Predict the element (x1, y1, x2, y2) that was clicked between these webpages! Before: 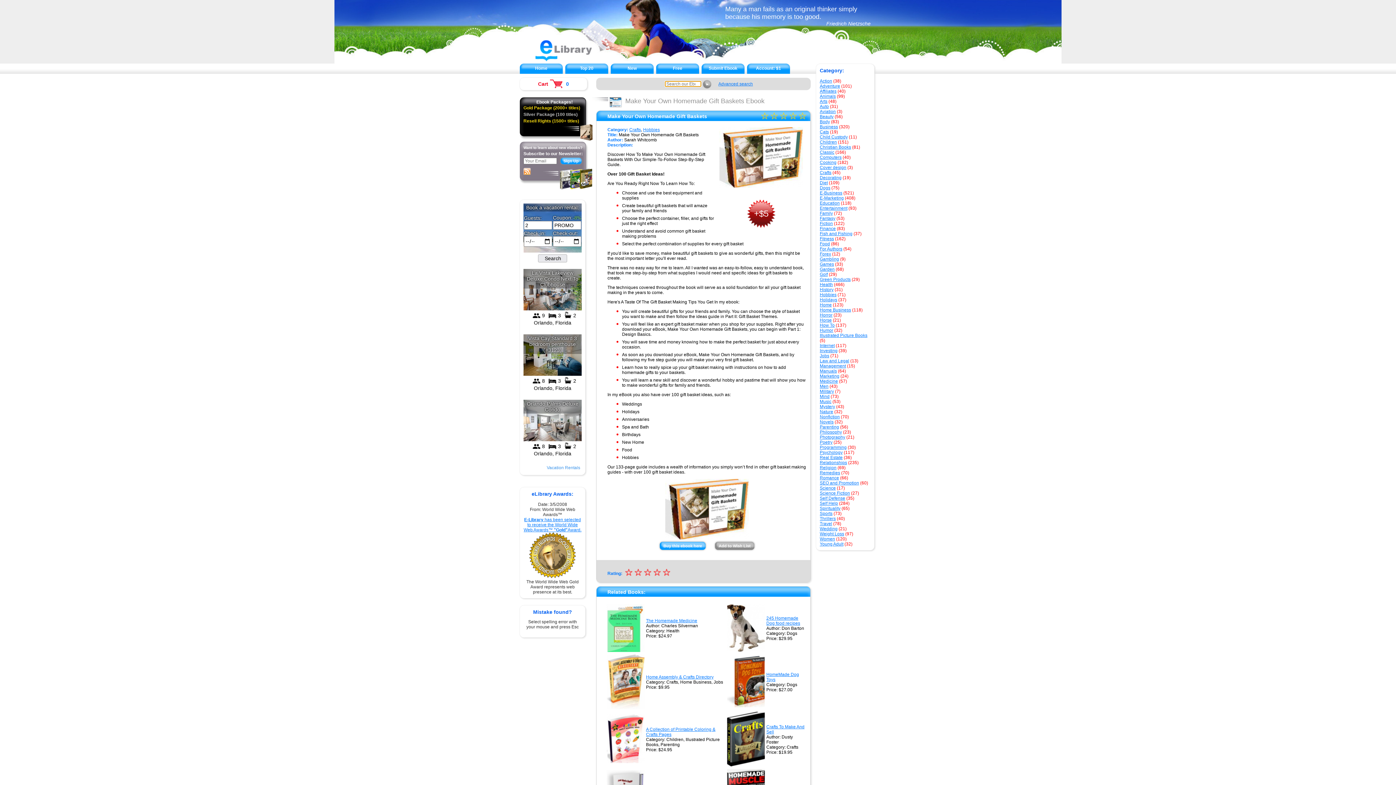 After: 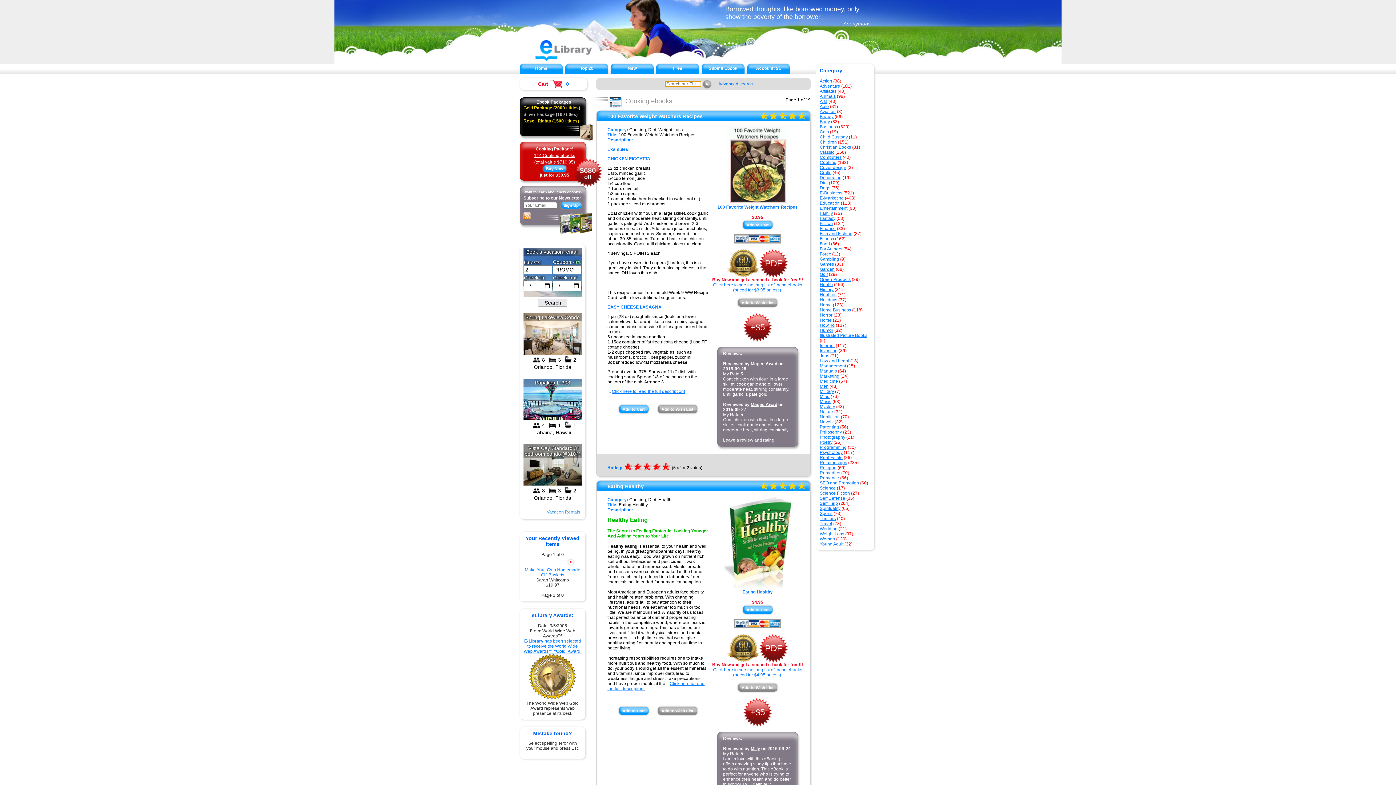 Action: label: Cooking bbox: (820, 160, 836, 165)